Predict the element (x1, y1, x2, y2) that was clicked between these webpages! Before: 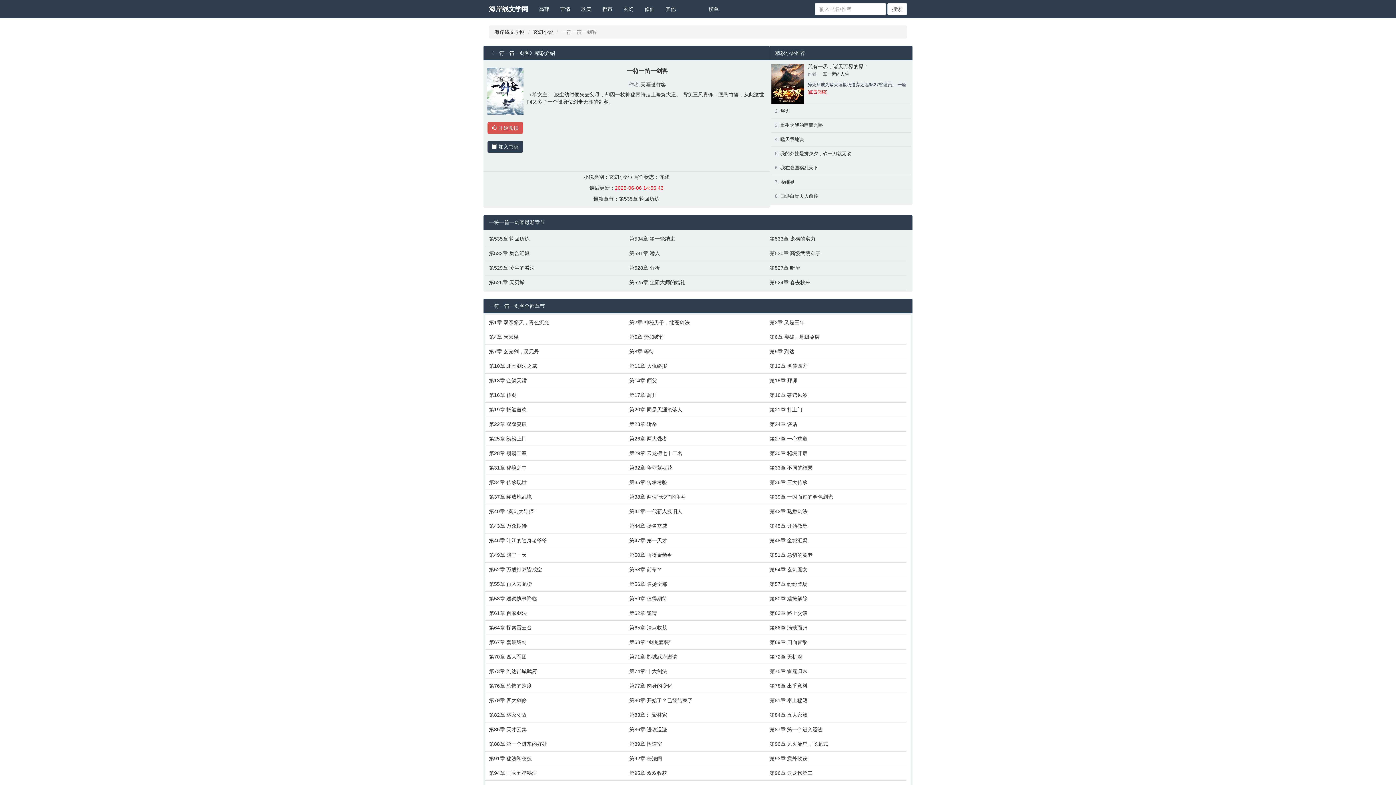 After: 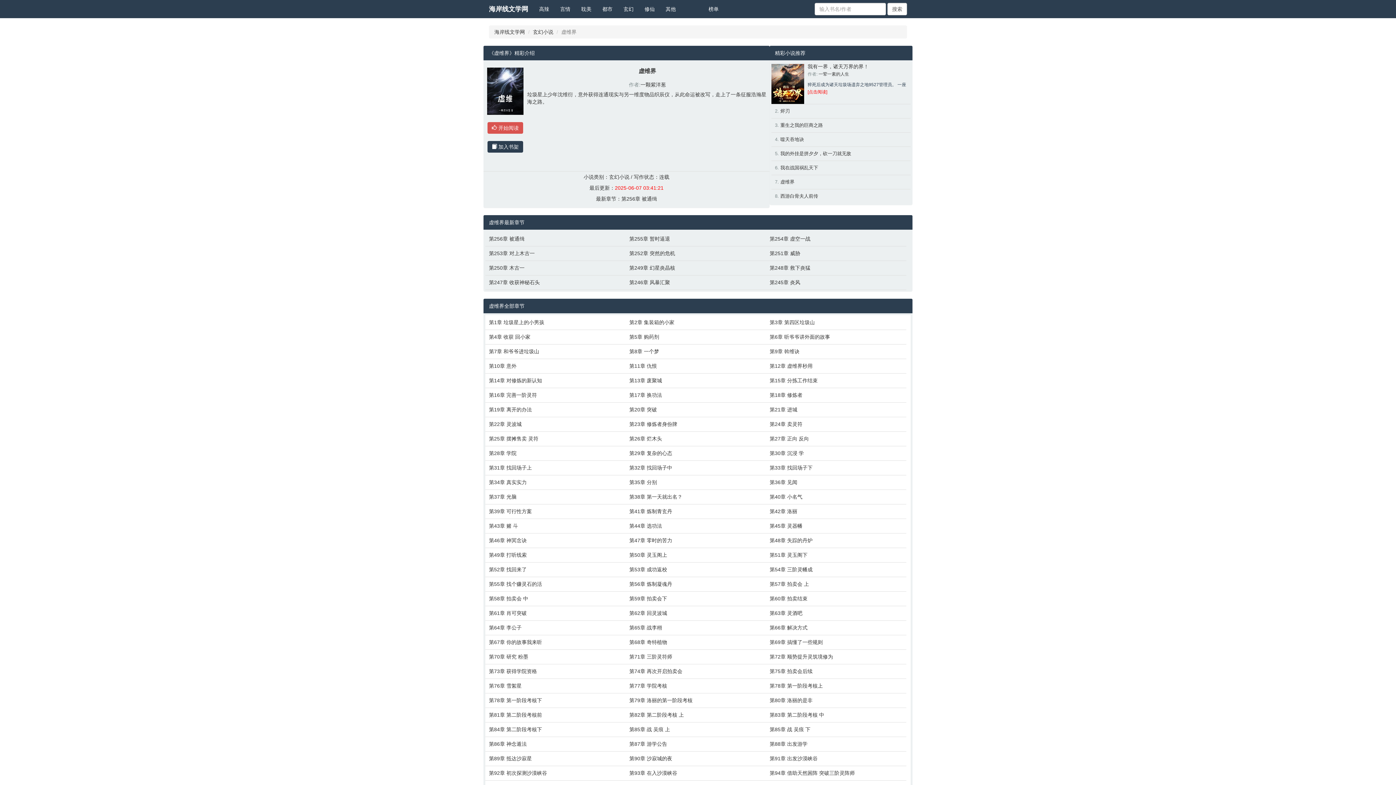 Action: label: 虚维界 bbox: (780, 179, 794, 184)